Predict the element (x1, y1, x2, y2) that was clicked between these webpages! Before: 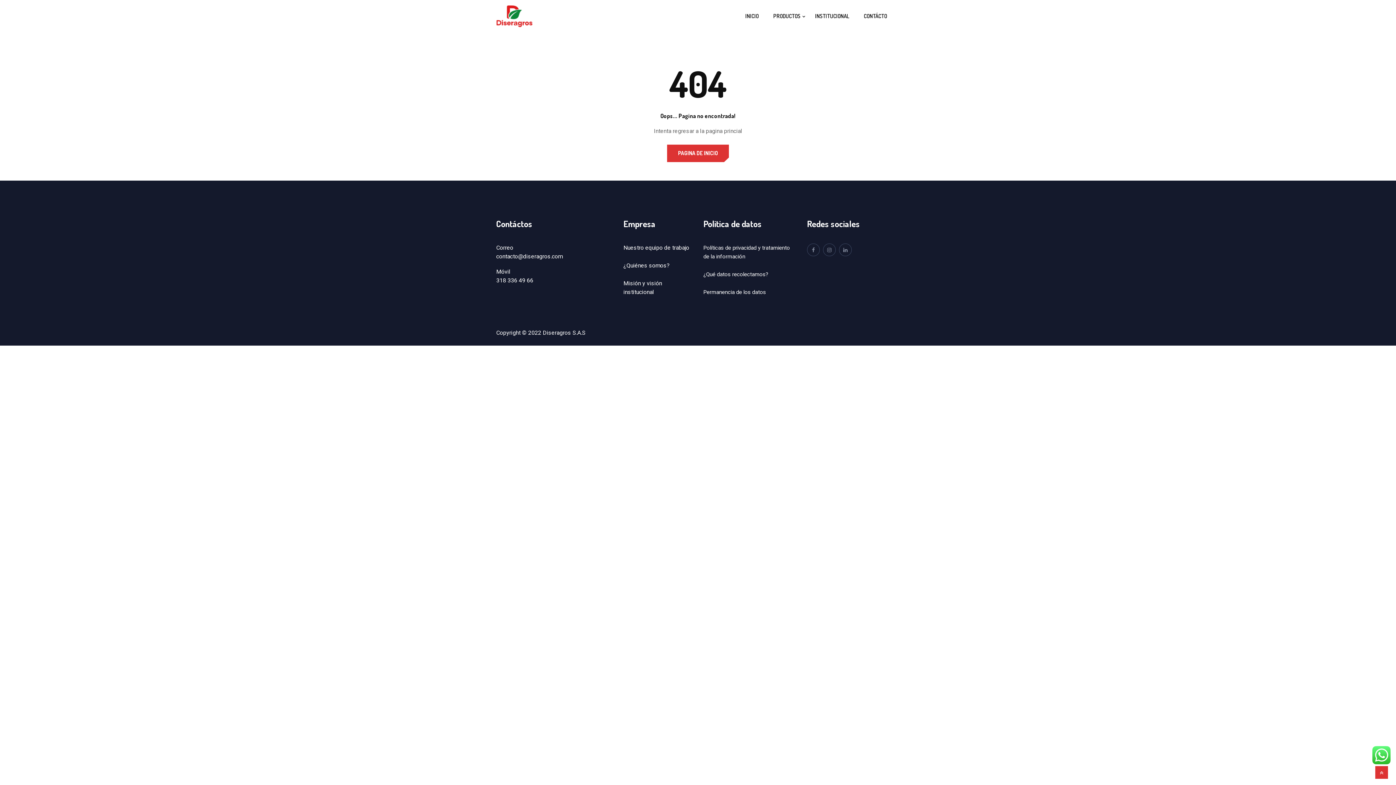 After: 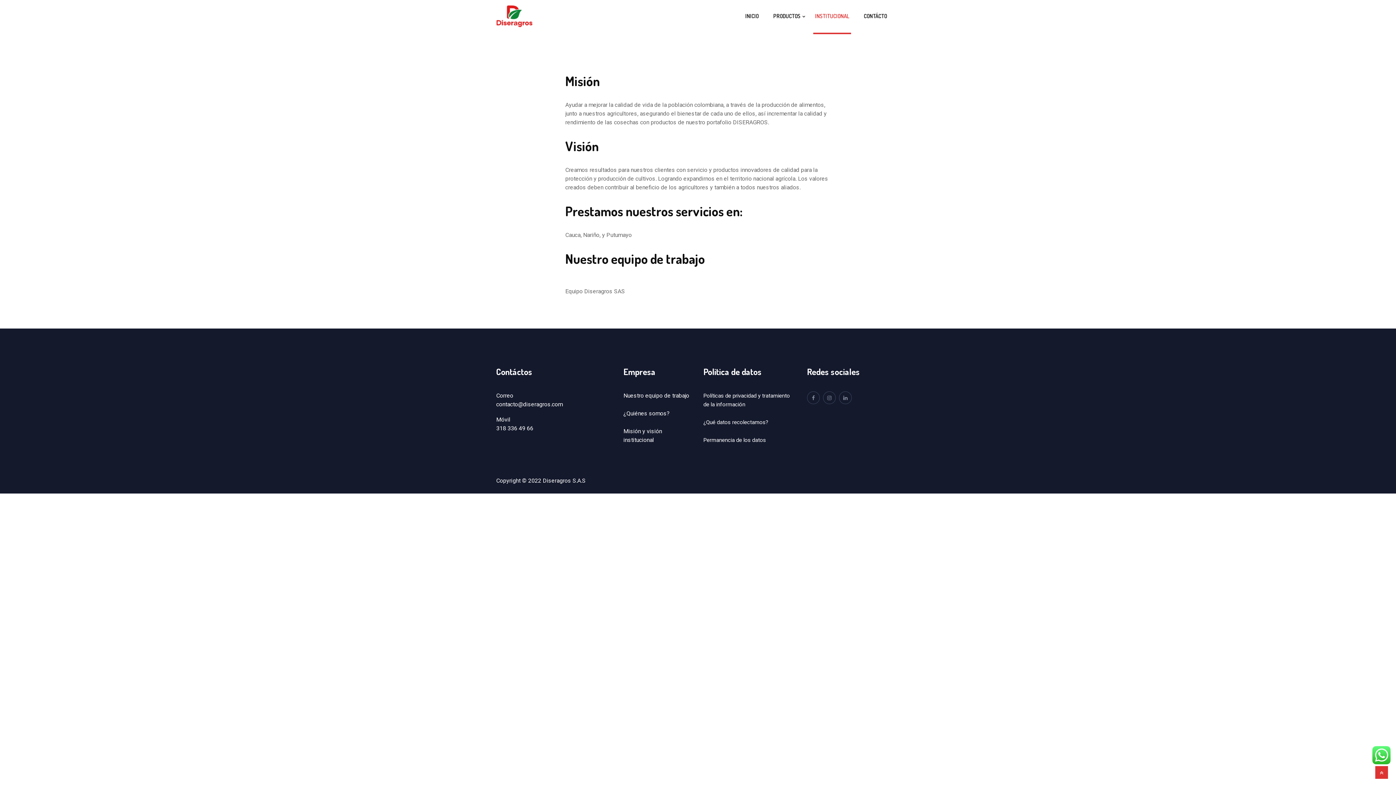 Action: bbox: (623, 262, 669, 269) label: ¿Quiénes somos?